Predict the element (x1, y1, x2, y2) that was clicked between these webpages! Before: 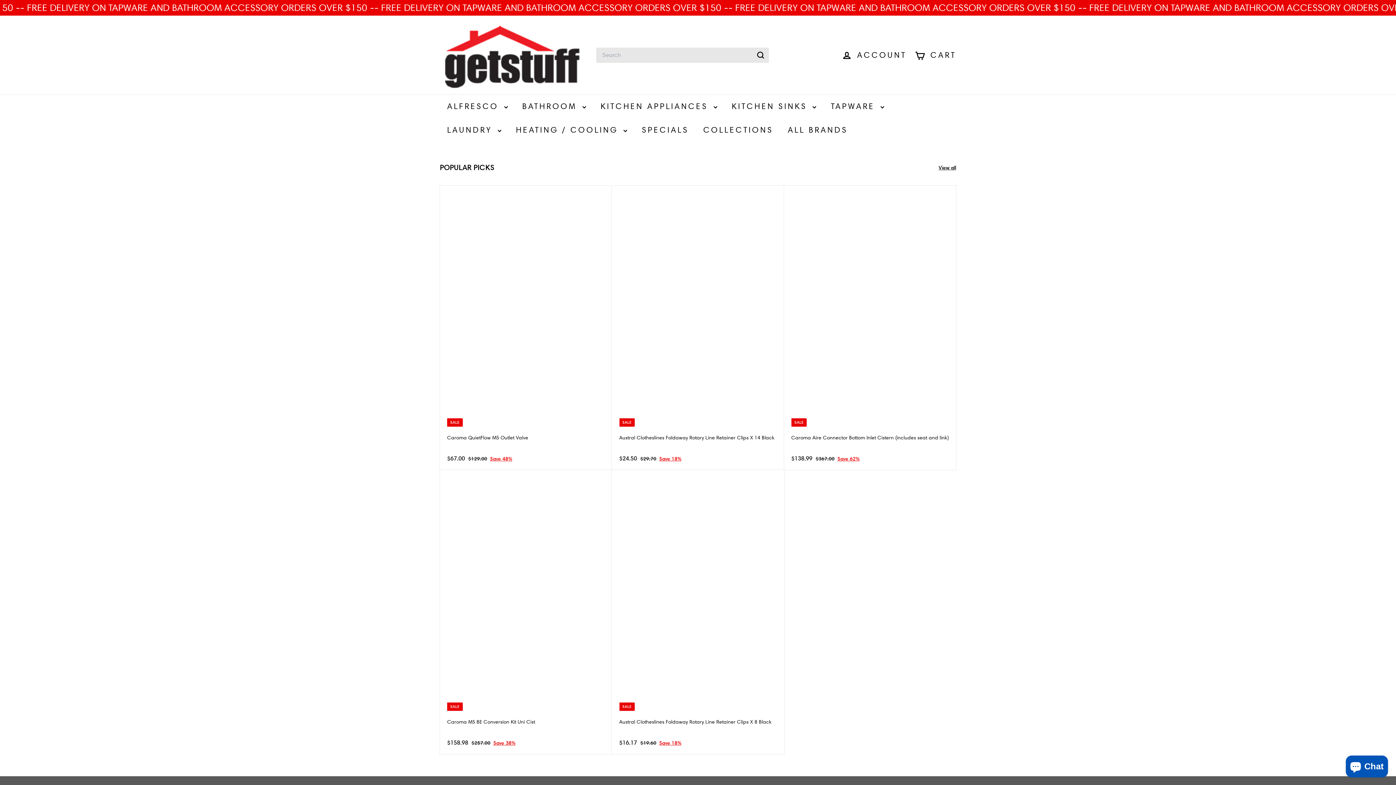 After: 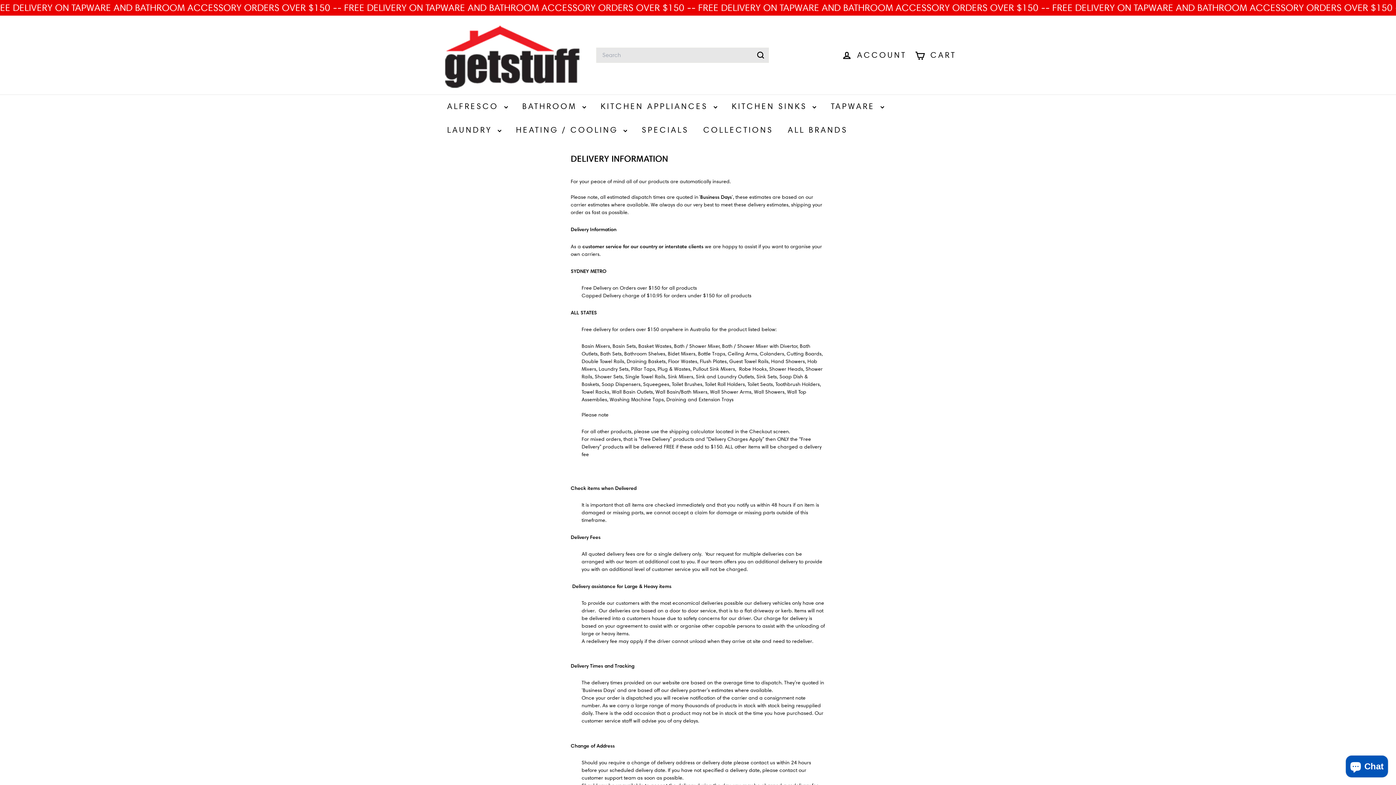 Action: label: - FREE DELIVERY ON TAPWARE AND BATHROOM ACCESSORY ORDERS OVER $150 -
- FREE DELIVERY ON TAPWARE AND BATHROOM ACCESSORY ORDERS OVER $150 -
- FREE DELIVERY ON TAPWARE AND BATHROOM ACCESSORY ORDERS OVER $150 -
- FREE DELIVERY ON TAPWARE AND BATHROOM ACCESSORY ORDERS OVER $150 -
- FREE DELIVERY ON TAPWARE AND BATHROOM ACCESSORY ORDERS OVER $150 -
- FREE DELIVERY ON TAPWARE AND BATHROOM ACCESSORY ORDERS OVER $150 -
- FREE DELIVERY ON TAPWARE AND BATHROOM ACCESSORY ORDERS OVER $150 -
- FREE DELIVERY ON TAPWARE AND BATHROOM ACCESSORY ORDERS OVER $150 -
- FREE DELIVERY ON TAPWARE AND BATHROOM ACCESSORY ORDERS OVER $150 -
- FREE DELIVERY ON TAPWARE AND BATHROOM ACCESSORY ORDERS OVER $150 -
- FREE DELIVERY ON TAPWARE AND BATHROOM ACCESSORY ORDERS OVER $150 -
- FREE DELIVERY ON TAPWARE AND BATHROOM ACCESSORY ORDERS OVER $150 -
- FREE DELIVERY ON TAPWARE AND BATHROOM ACCESSORY ORDERS OVER $150 -
- FREE DELIVERY ON TAPWARE AND BATHROOM ACCESSORY ORDERS OVER $150 -
- FREE DELIVERY ON TAPWARE AND BATHROOM ACCESSORY ORDERS OVER $150 -
- FREE DELIVERY ON TAPWARE AND BATHROOM ACCESSORY ORDERS OVER $150 -
- FREE DELIVERY ON TAPWARE AND BATHROOM ACCESSORY ORDERS OVER $150 -
- FREE DELIVERY ON TAPWARE AND BATHROOM ACCESSORY ORDERS OVER $150 -
- FREE DELIVERY ON TAPWARE AND BATHROOM ACCESSORY ORDERS OVER $150 -
- FREE DELIVERY ON TAPWARE AND BATHROOM ACCESSORY ORDERS OVER $150 -
- FREE DELIVERY ON TAPWARE AND BATHROOM ACCESSORY ORDERS OVER $150 -
- FREE DELIVERY ON TAPWARE AND BATHROOM ACCESSORY ORDERS OVER $150 -
- FREE DELIVERY ON TAPWARE AND BATHROOM ACCESSORY ORDERS OVER $150 -
- FREE DELIVERY ON TAPWARE AND BATHROOM ACCESSORY ORDERS OVER $150 -
- FREE DELIVERY ON TAPWARE AND BATHROOM ACCESSORY ORDERS OVER $150 -
- FREE DELIVERY ON TAPWARE AND BATHROOM ACCESSORY ORDERS OVER $150 -
- FREE DELIVERY ON TAPWARE AND BATHROOM ACCESSORY ORDERS OVER $150 -
- FREE DELIVERY ON TAPWARE AND BATHROOM ACCESSORY ORDERS OVER $150 -
- FREE DELIVERY ON TAPWARE AND BATHROOM ACCESSORY ORDERS OVER $150 -
- FREE DELIVERY ON TAPWARE AND BATHROOM ACCESSORY ORDERS OVER $150 -
- FREE DELIVERY ON TAPWARE AND BATHROOM ACCESSORY ORDERS OVER $150 -
- FREE DELIVERY ON TAPWARE AND BATHROOM ACCESSORY ORDERS OVER $150 -
- FREE DELIVERY ON TAPWARE AND BATHROOM ACCESSORY ORDERS OVER $150 -
- FREE DELIVERY ON TAPWARE AND BATHROOM ACCESSORY ORDERS OVER $150 -
- FREE DELIVERY ON TAPWARE AND BATHROOM ACCESSORY ORDERS OVER $150 - bbox: (0, 0, 1396, 15)